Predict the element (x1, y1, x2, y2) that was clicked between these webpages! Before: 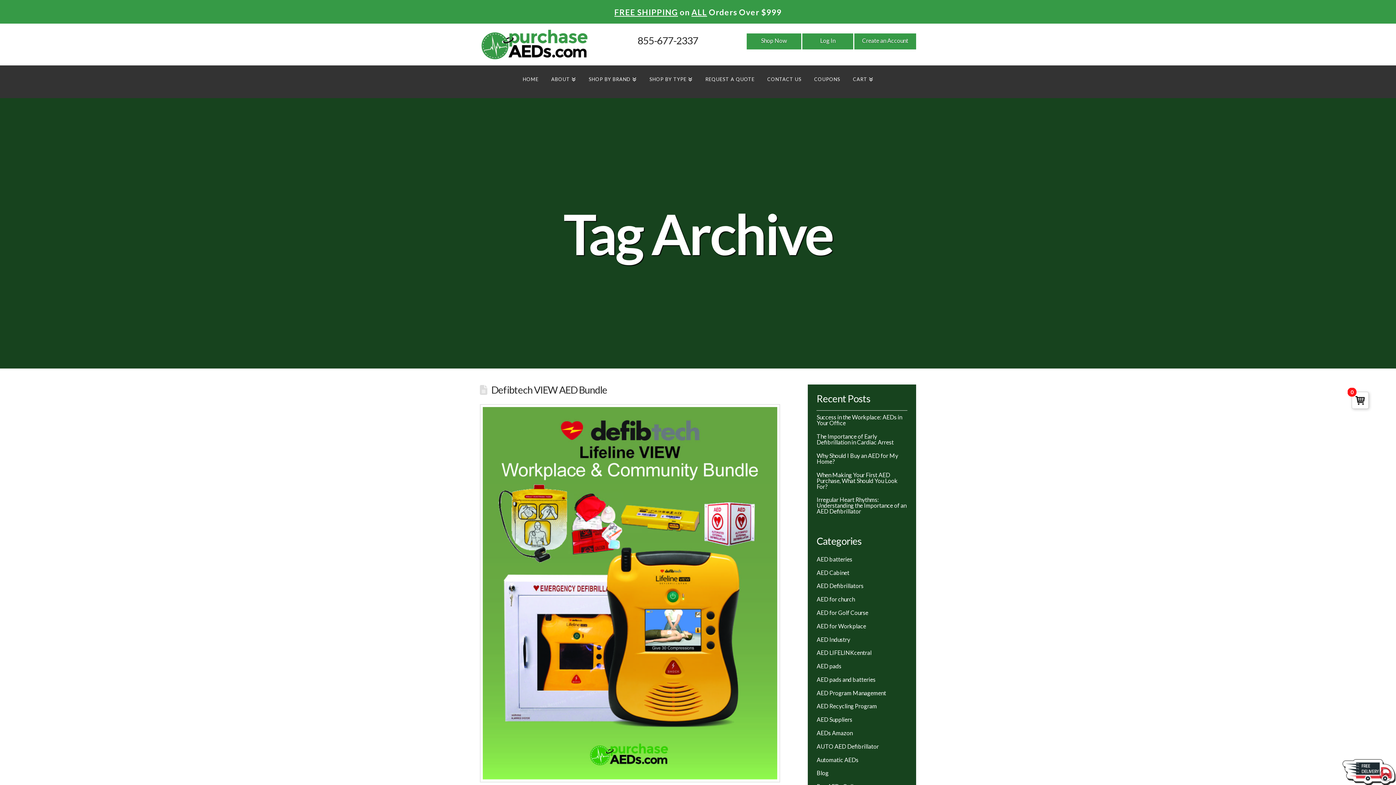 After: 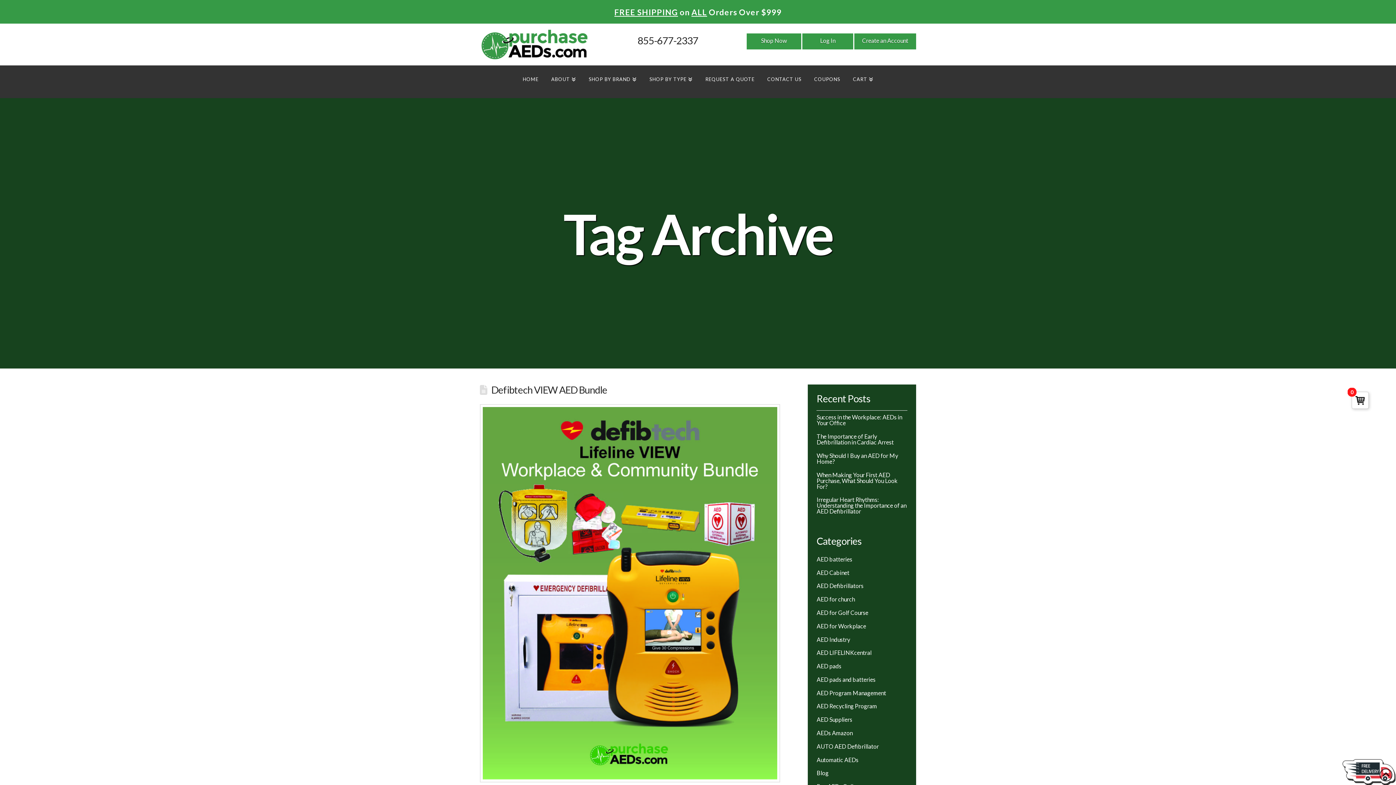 Action: bbox: (1380, 769, 1392, 781)